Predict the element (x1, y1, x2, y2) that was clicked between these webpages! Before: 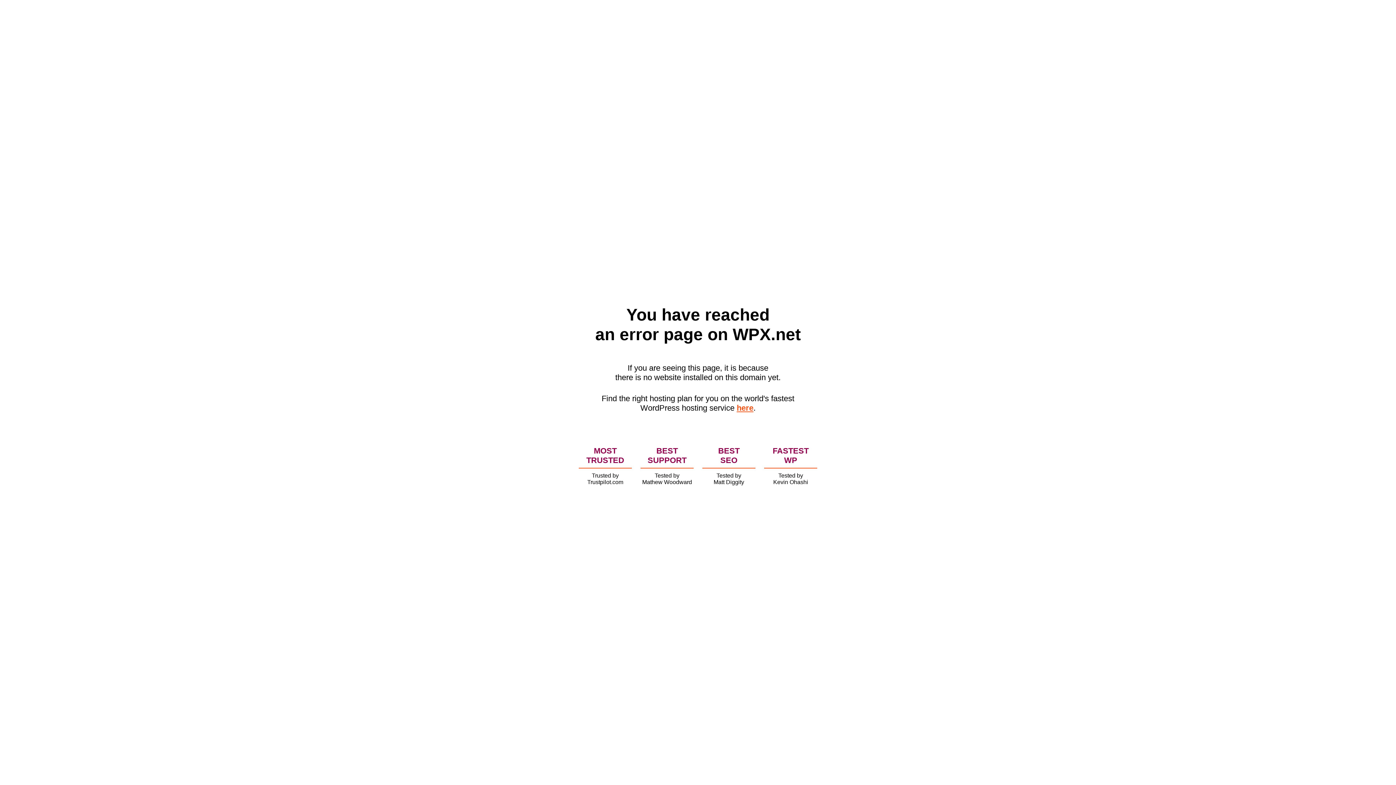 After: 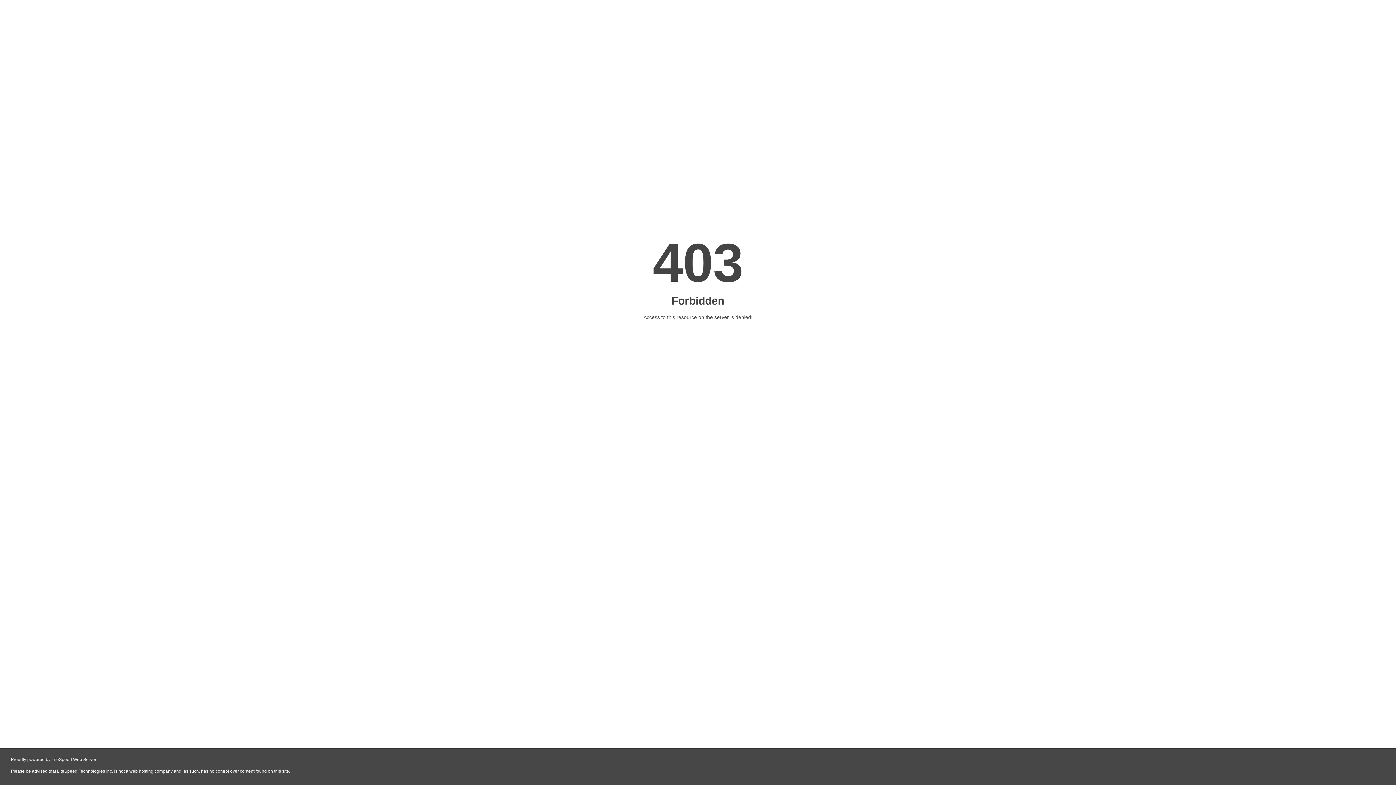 Action: bbox: (736, 403, 753, 412) label: here